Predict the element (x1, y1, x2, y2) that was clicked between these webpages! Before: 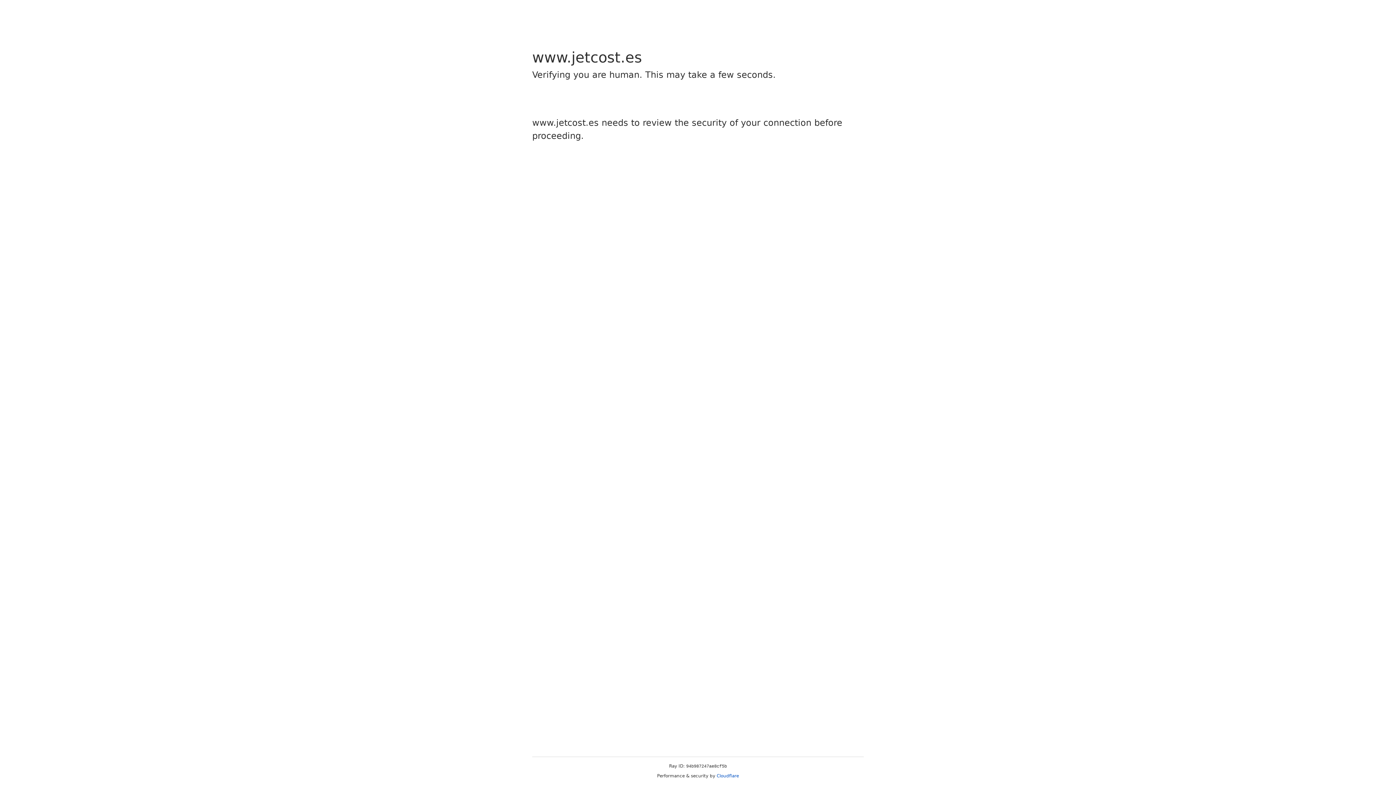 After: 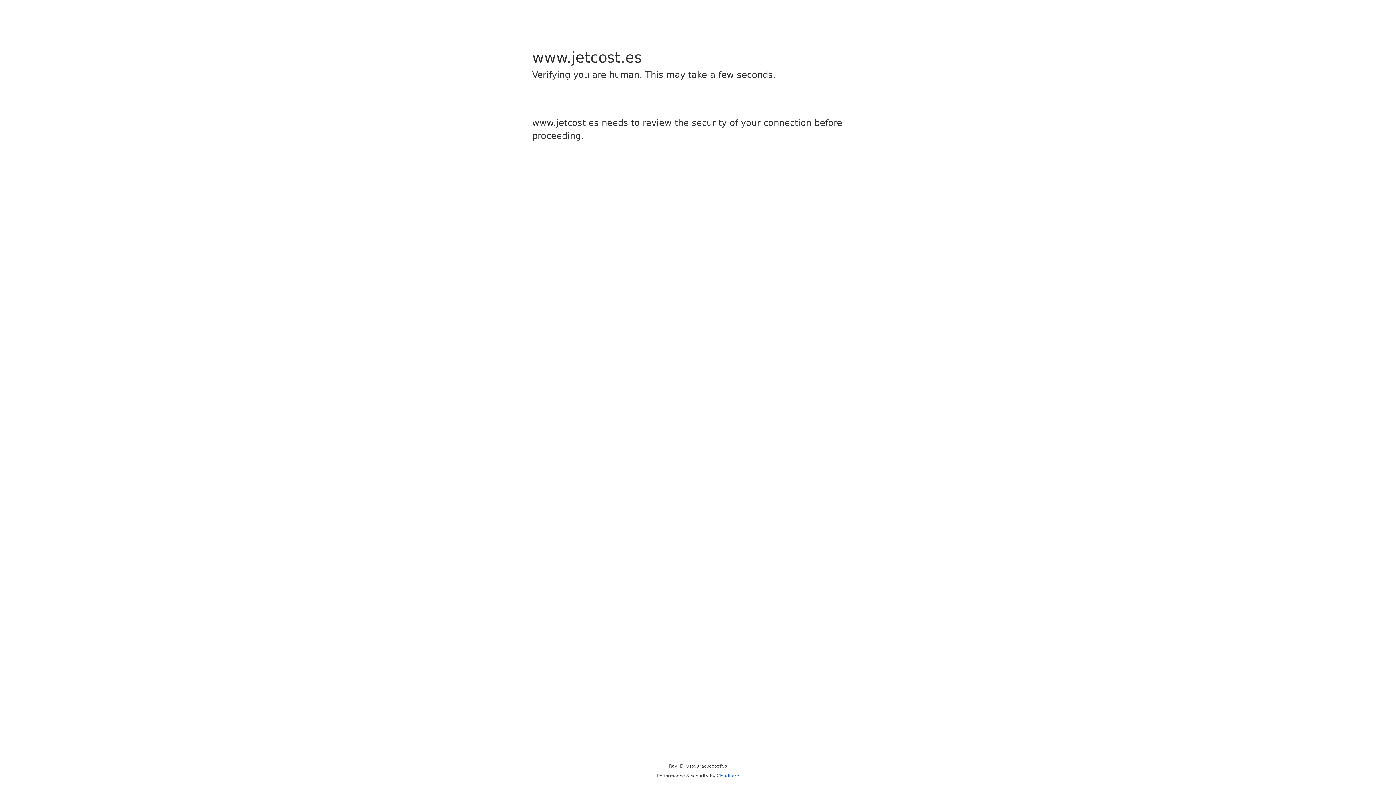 Action: bbox: (716, 773, 739, 778) label: Cloudflare